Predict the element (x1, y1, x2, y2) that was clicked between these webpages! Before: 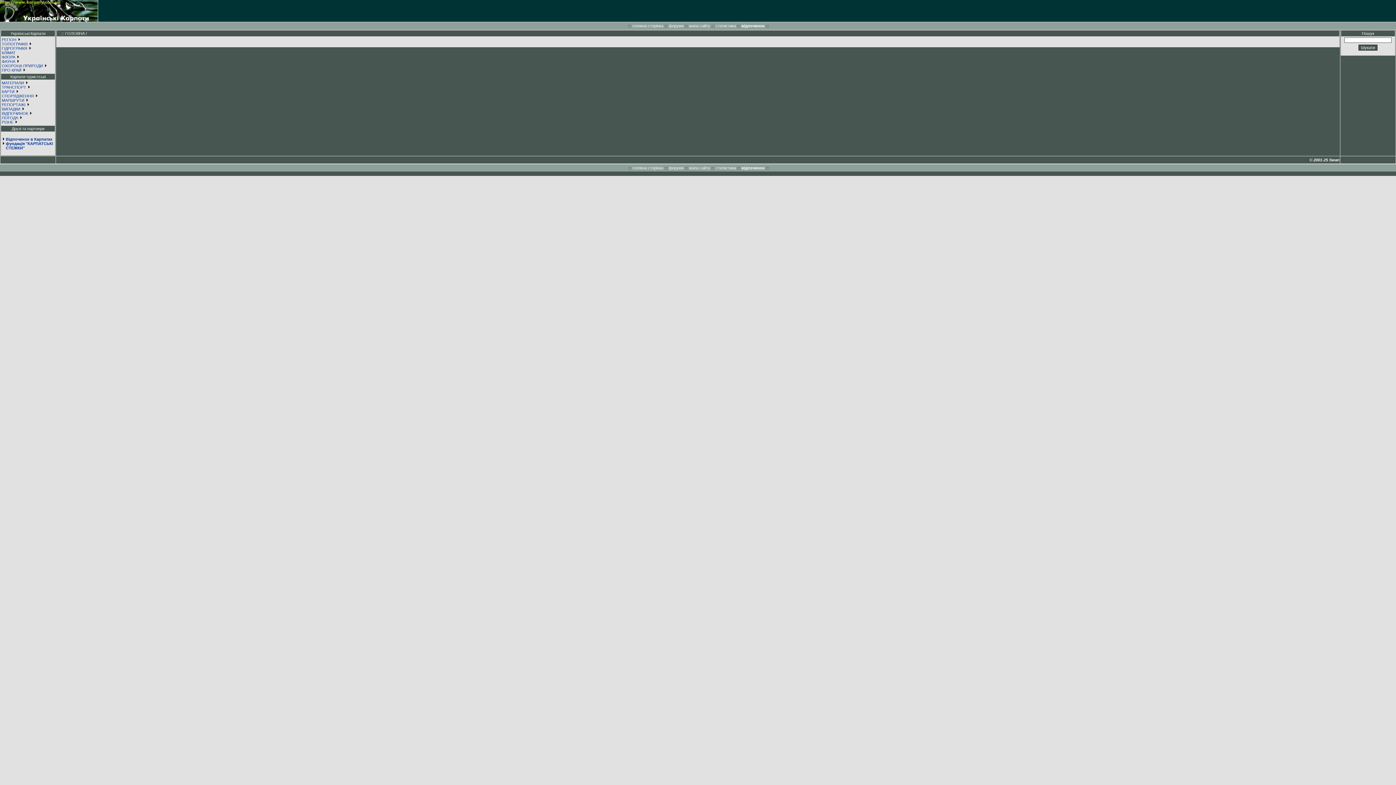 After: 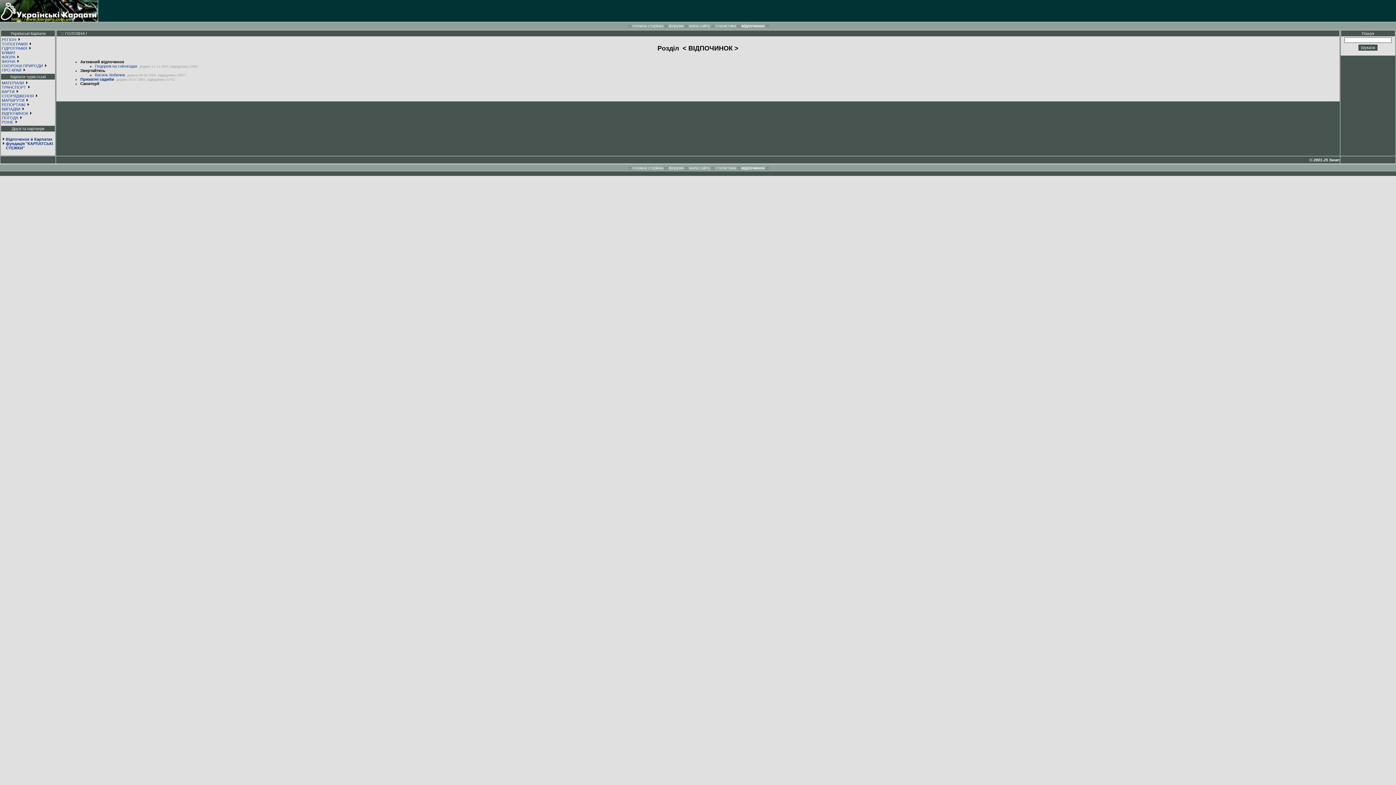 Action: bbox: (1, 111, 28, 115) label: ВІДПОЧИНОК